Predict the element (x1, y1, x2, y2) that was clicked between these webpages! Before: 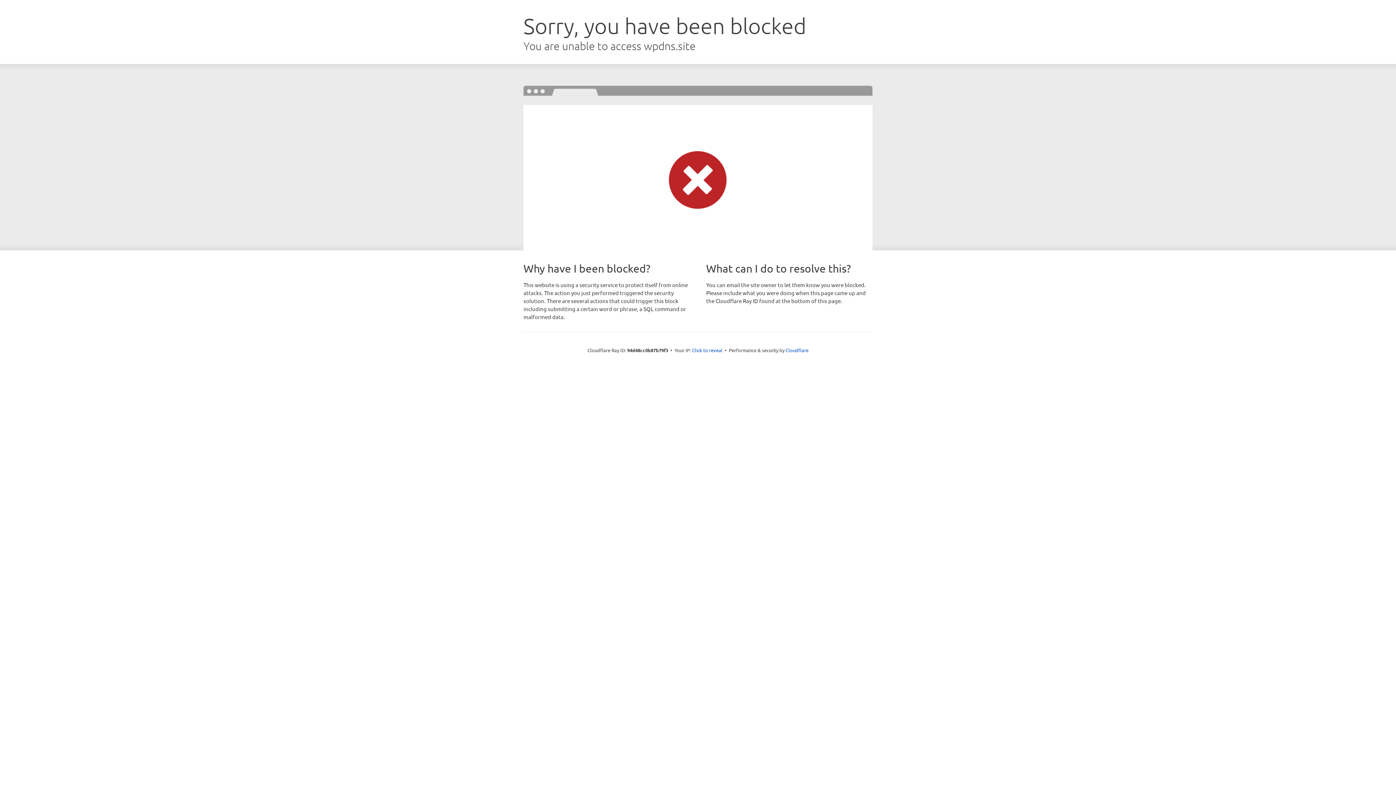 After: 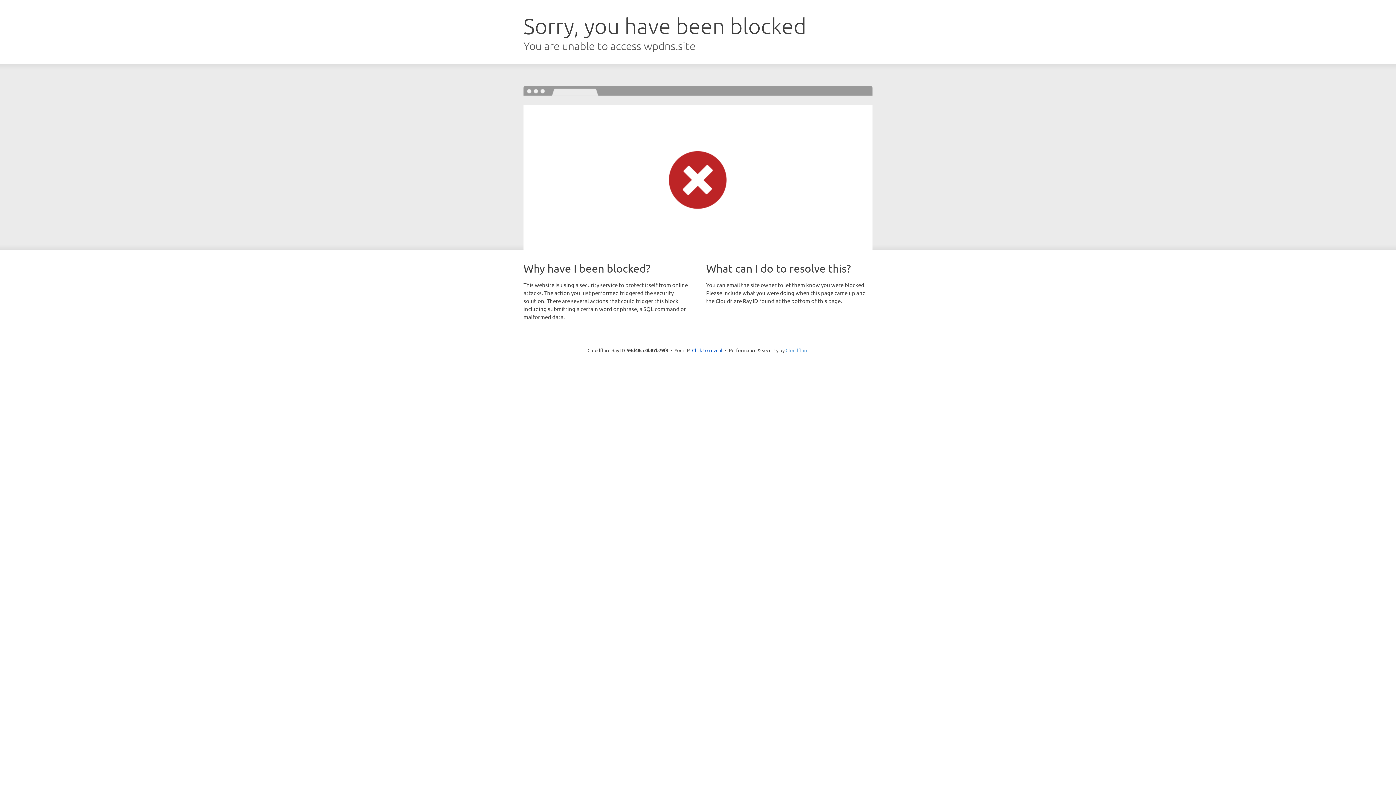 Action: bbox: (785, 347, 808, 353) label: Cloudflare